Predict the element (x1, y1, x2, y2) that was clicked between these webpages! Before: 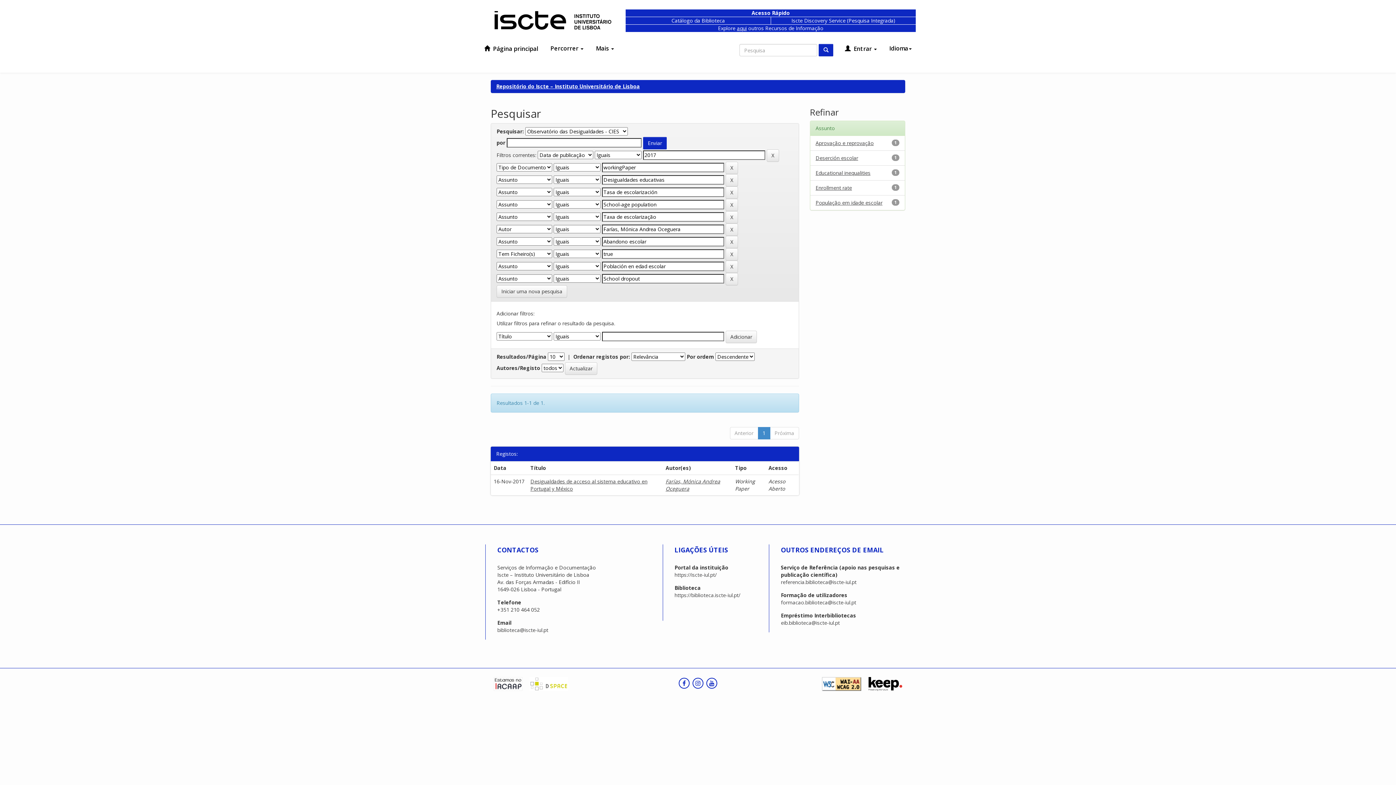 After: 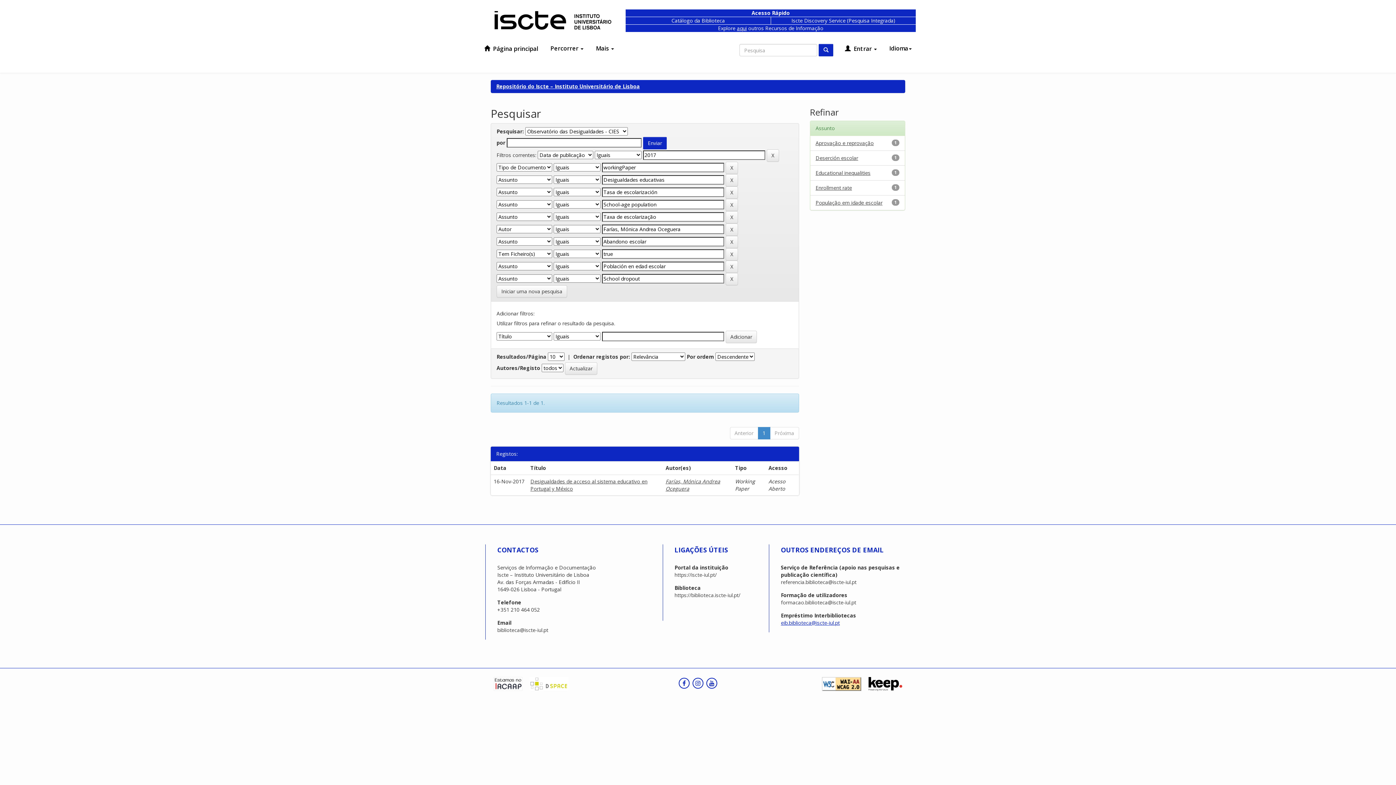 Action: bbox: (781, 619, 840, 626) label: eib.biblioteca@iscte-iul.pt